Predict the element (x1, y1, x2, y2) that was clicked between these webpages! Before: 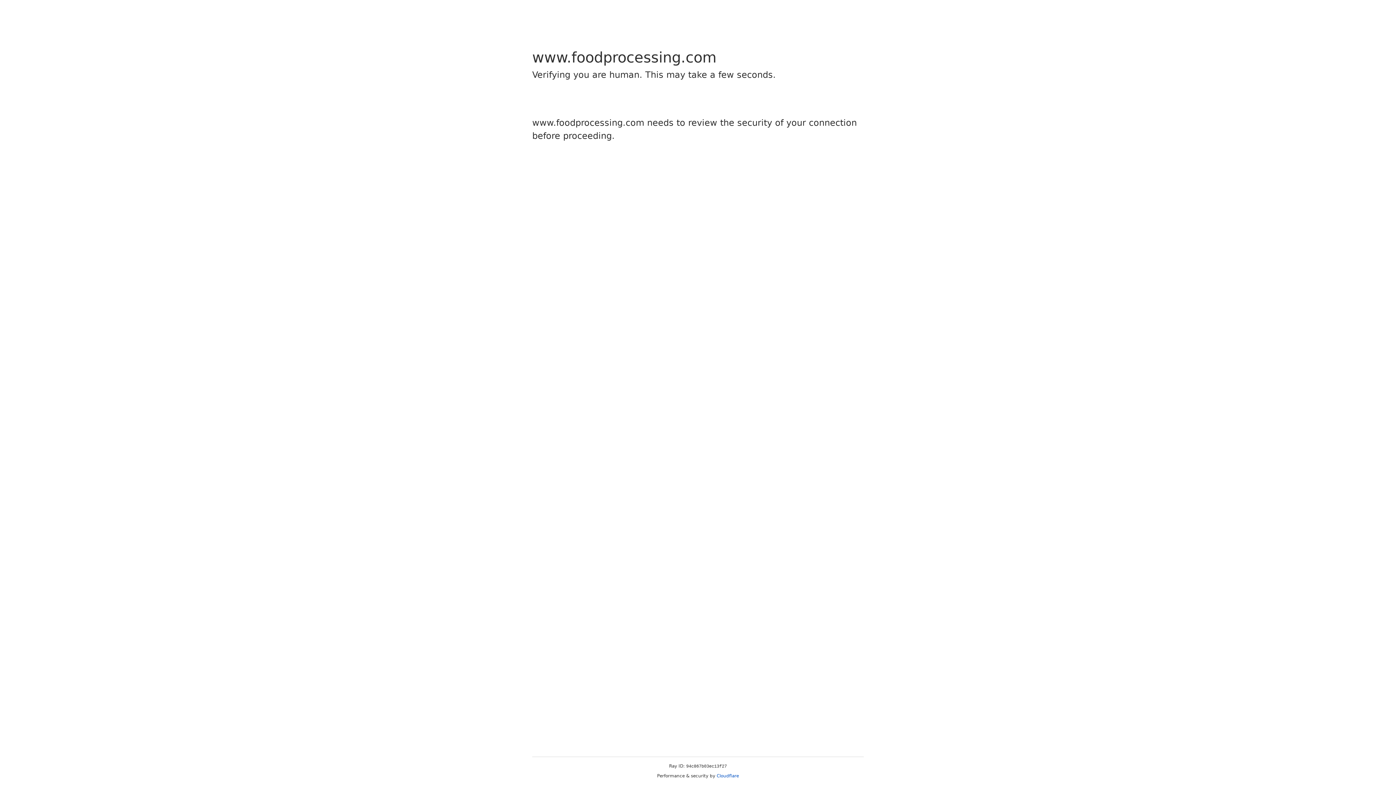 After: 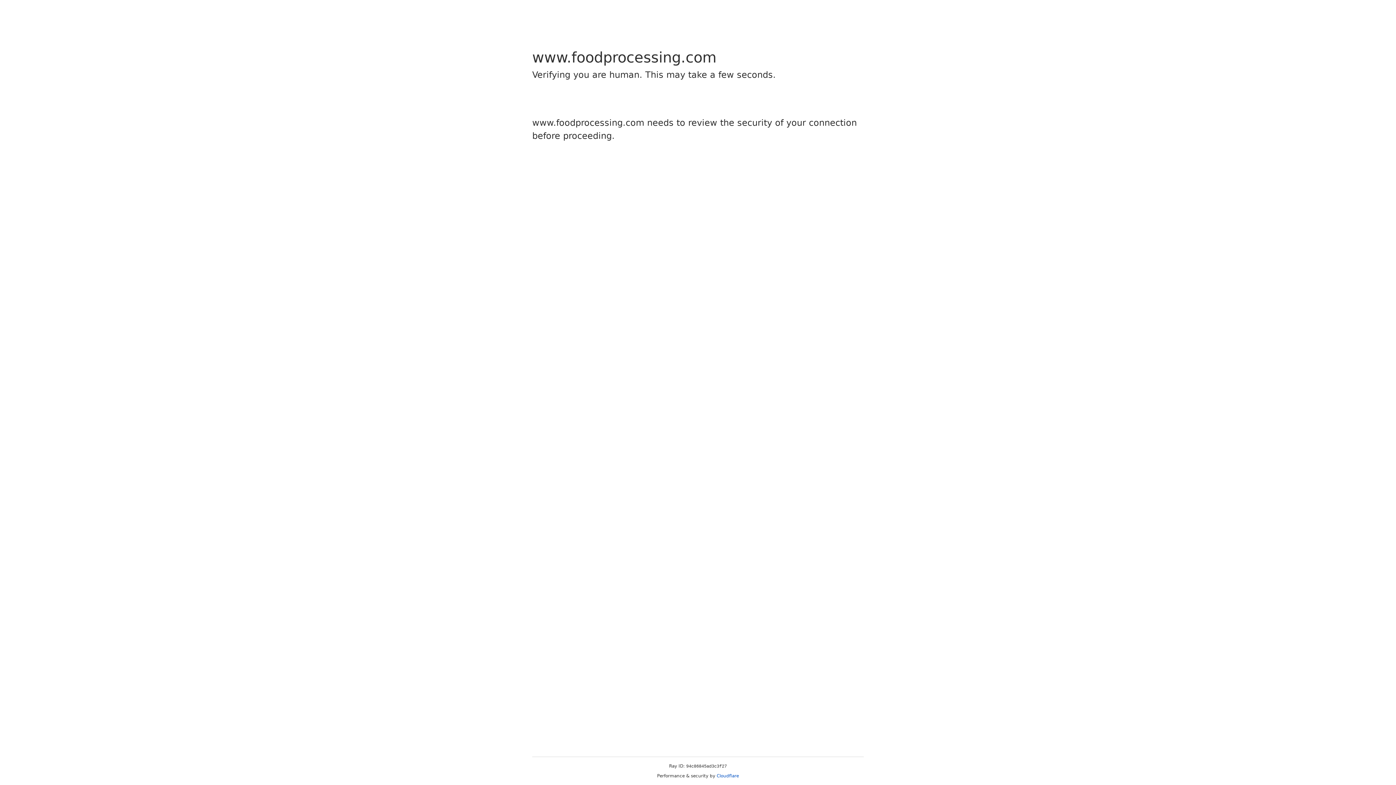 Action: label: Cloudflare bbox: (716, 773, 739, 778)